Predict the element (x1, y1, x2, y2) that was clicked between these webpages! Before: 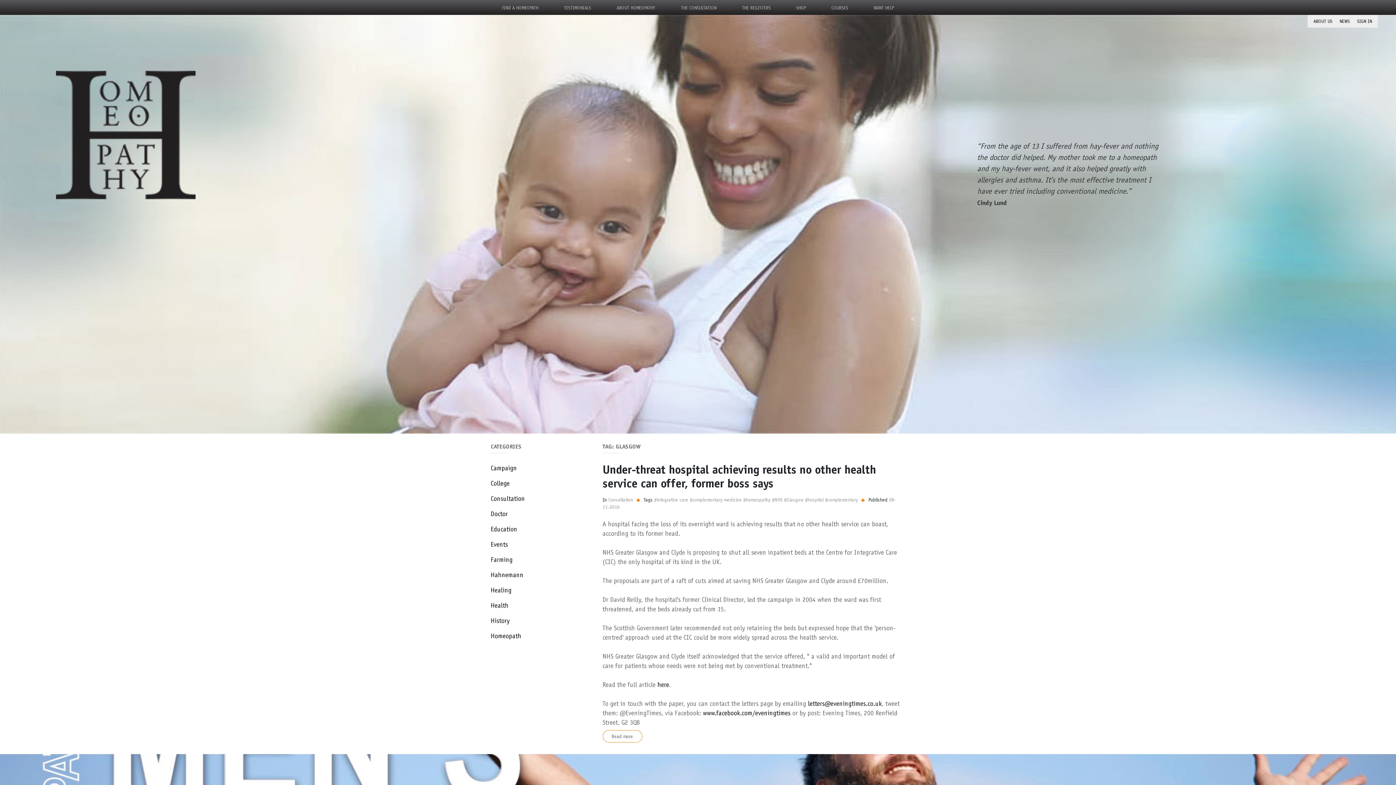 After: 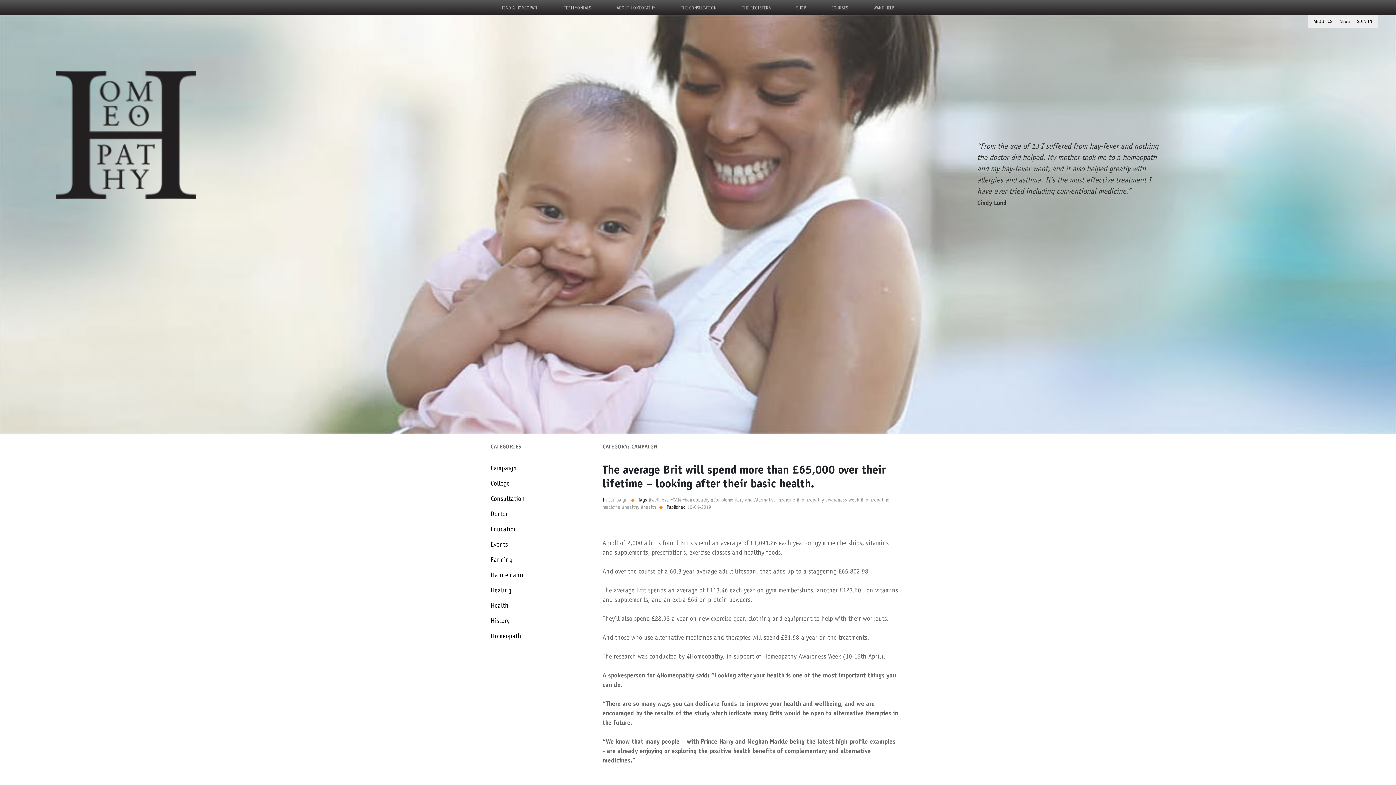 Action: bbox: (490, 464, 517, 472) label: Campaign